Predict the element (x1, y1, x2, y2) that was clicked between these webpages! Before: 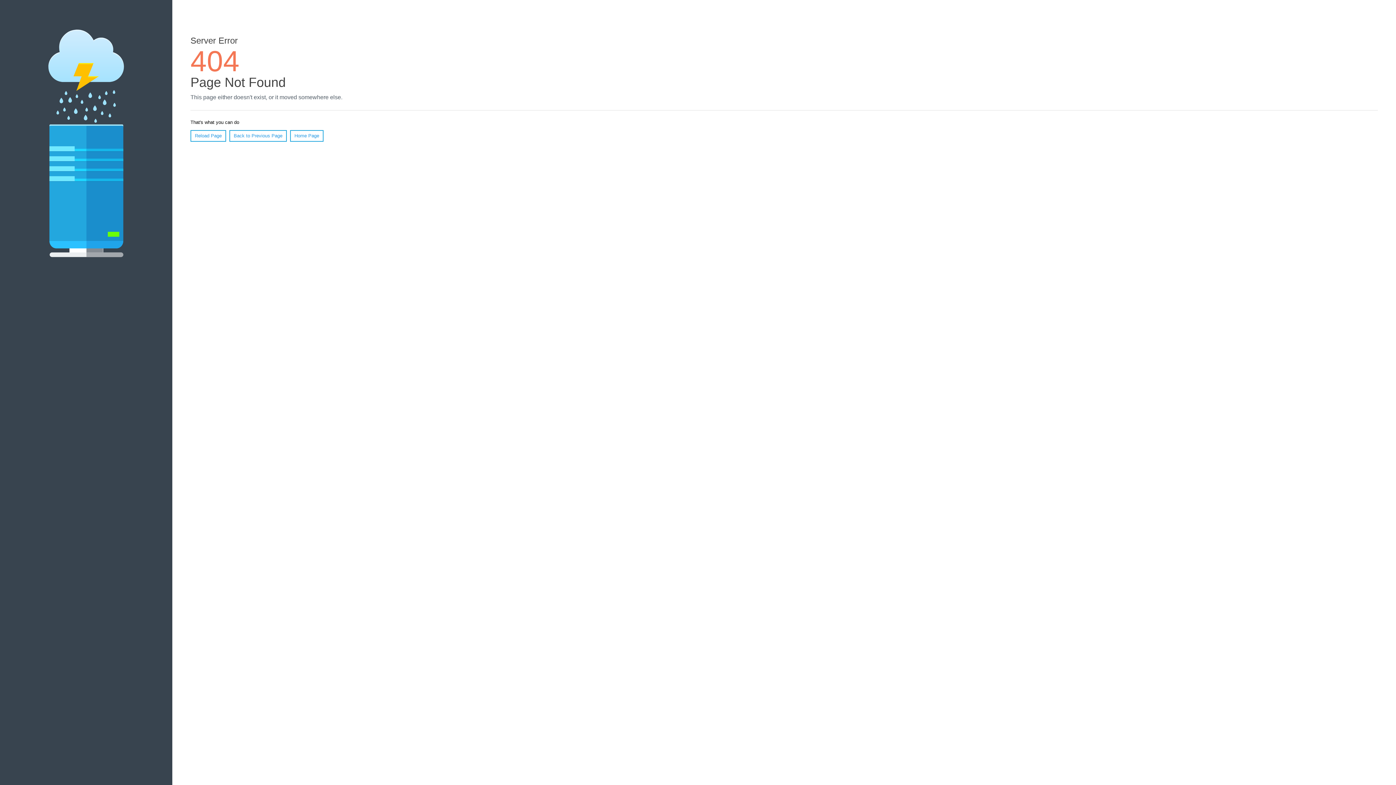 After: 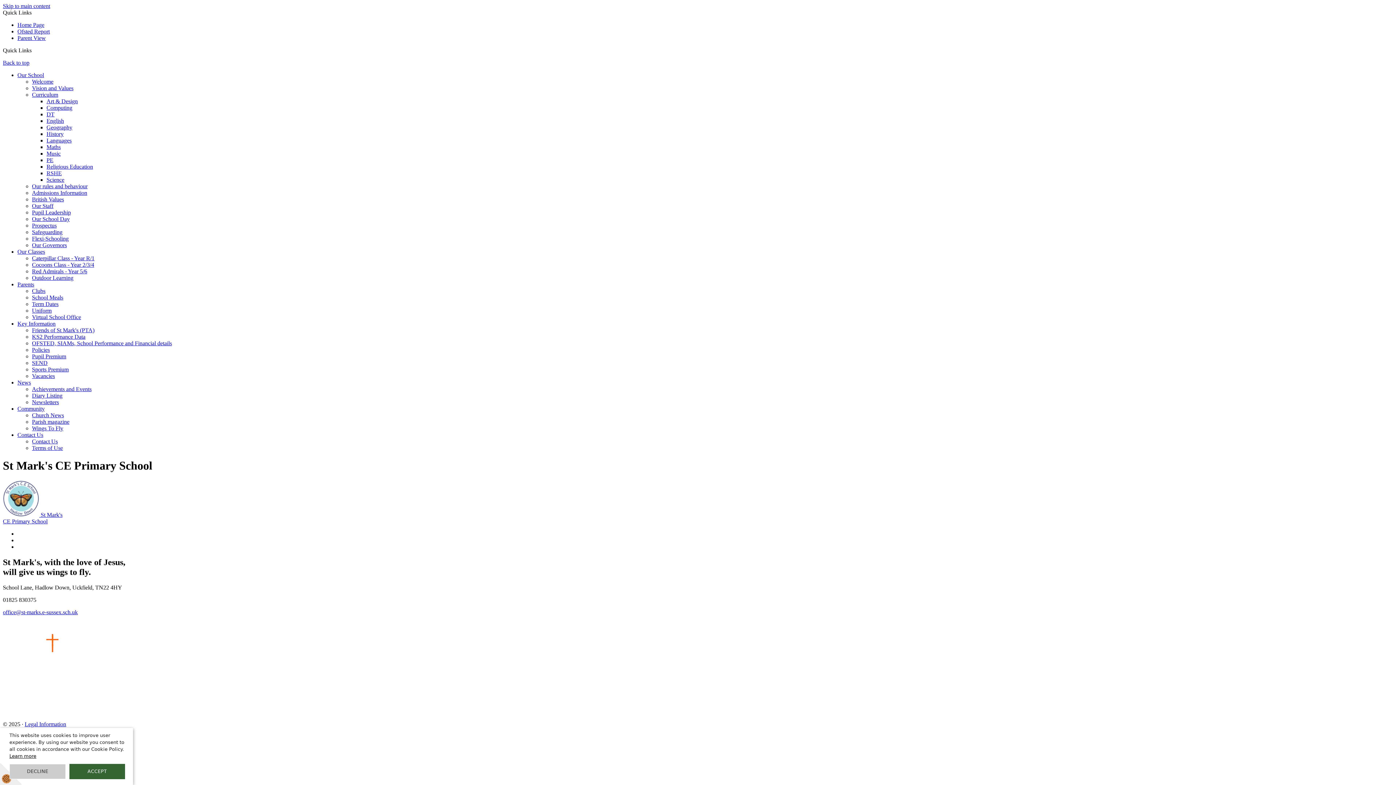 Action: label: Home Page bbox: (290, 130, 323, 141)